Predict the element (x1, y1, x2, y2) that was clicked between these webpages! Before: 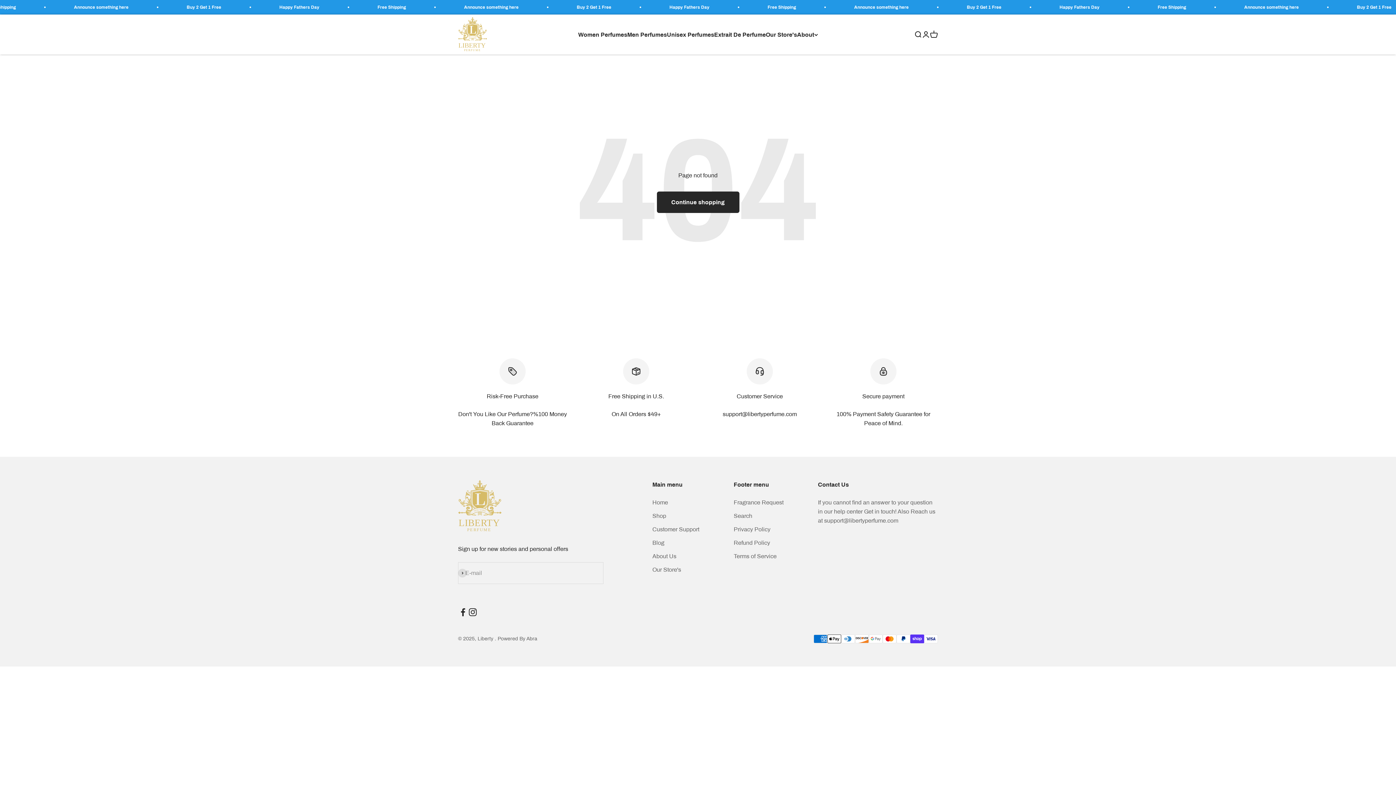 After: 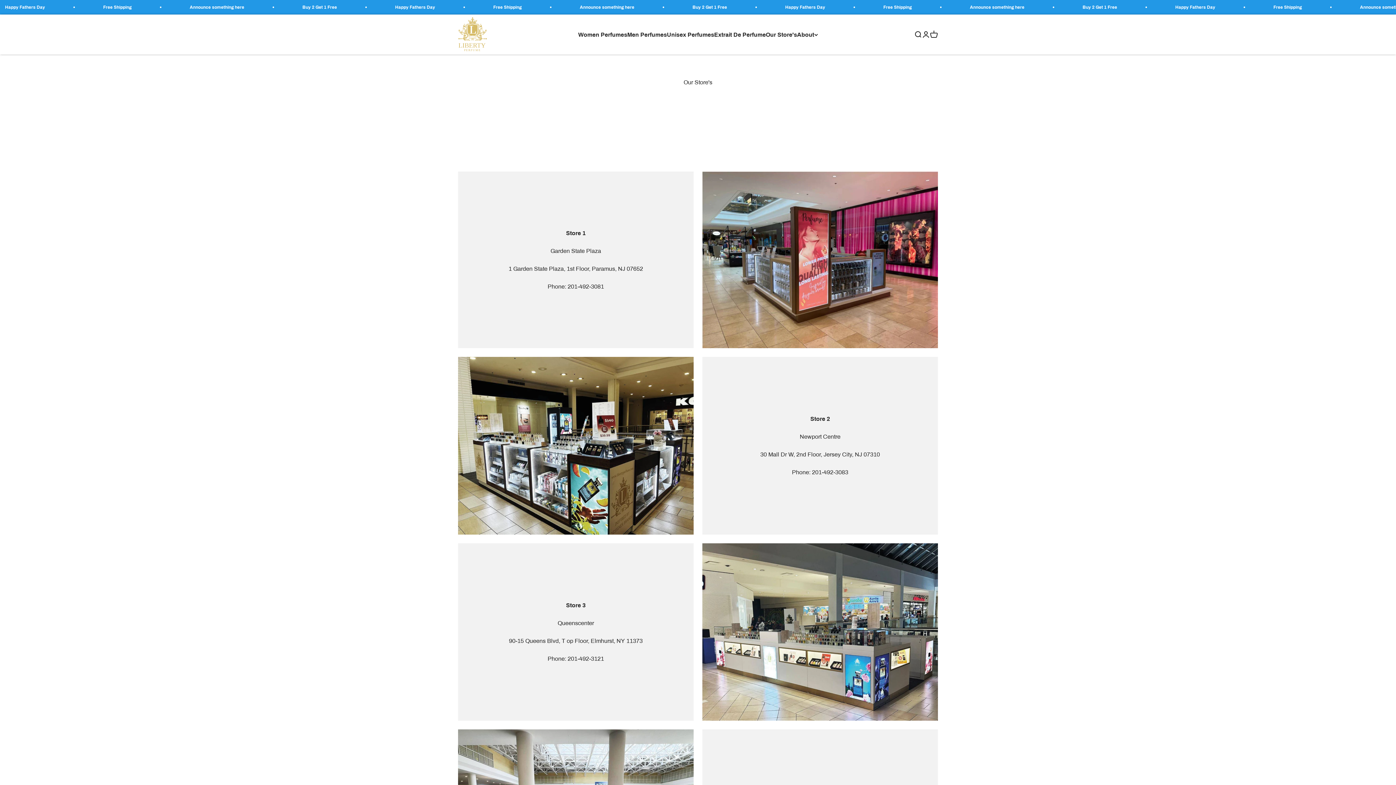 Action: label: Our Store's bbox: (766, 31, 797, 37)